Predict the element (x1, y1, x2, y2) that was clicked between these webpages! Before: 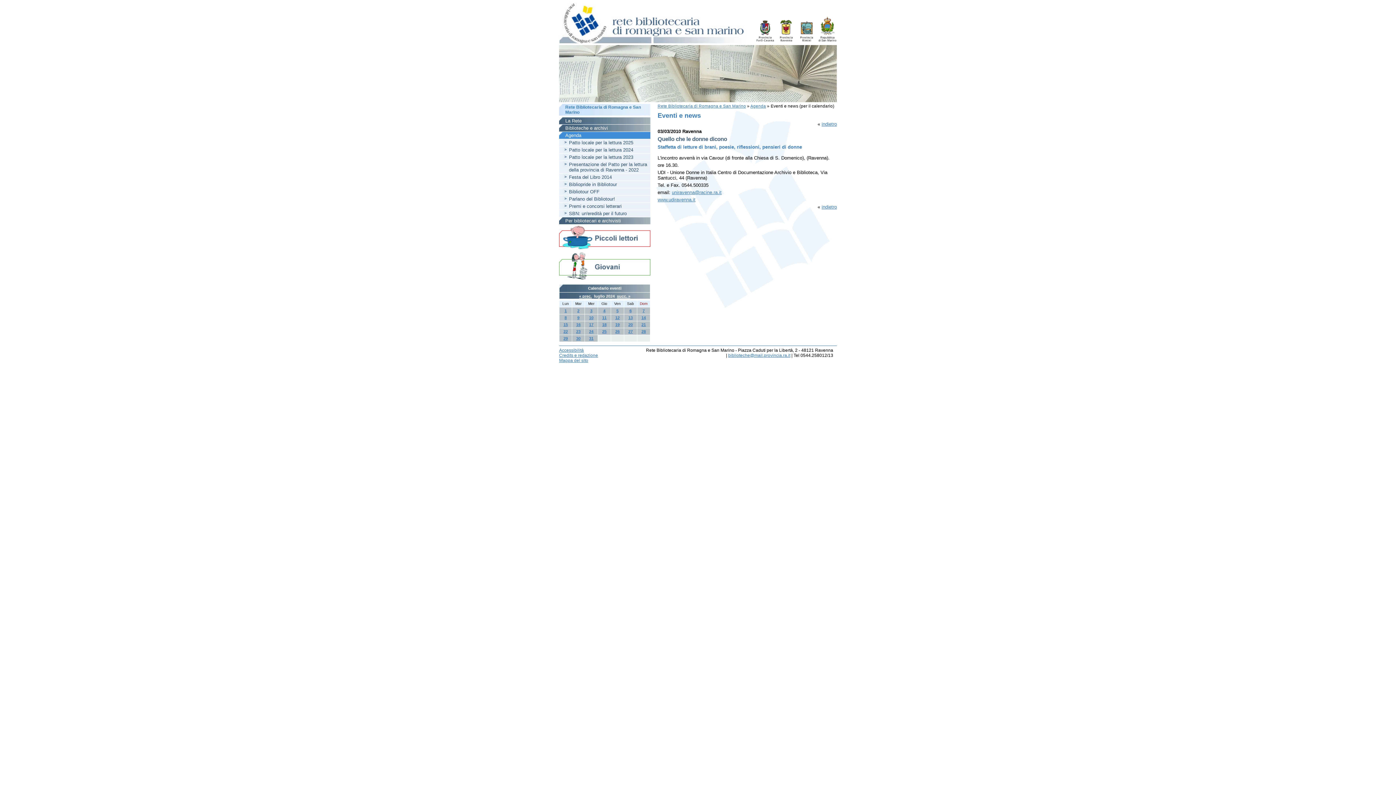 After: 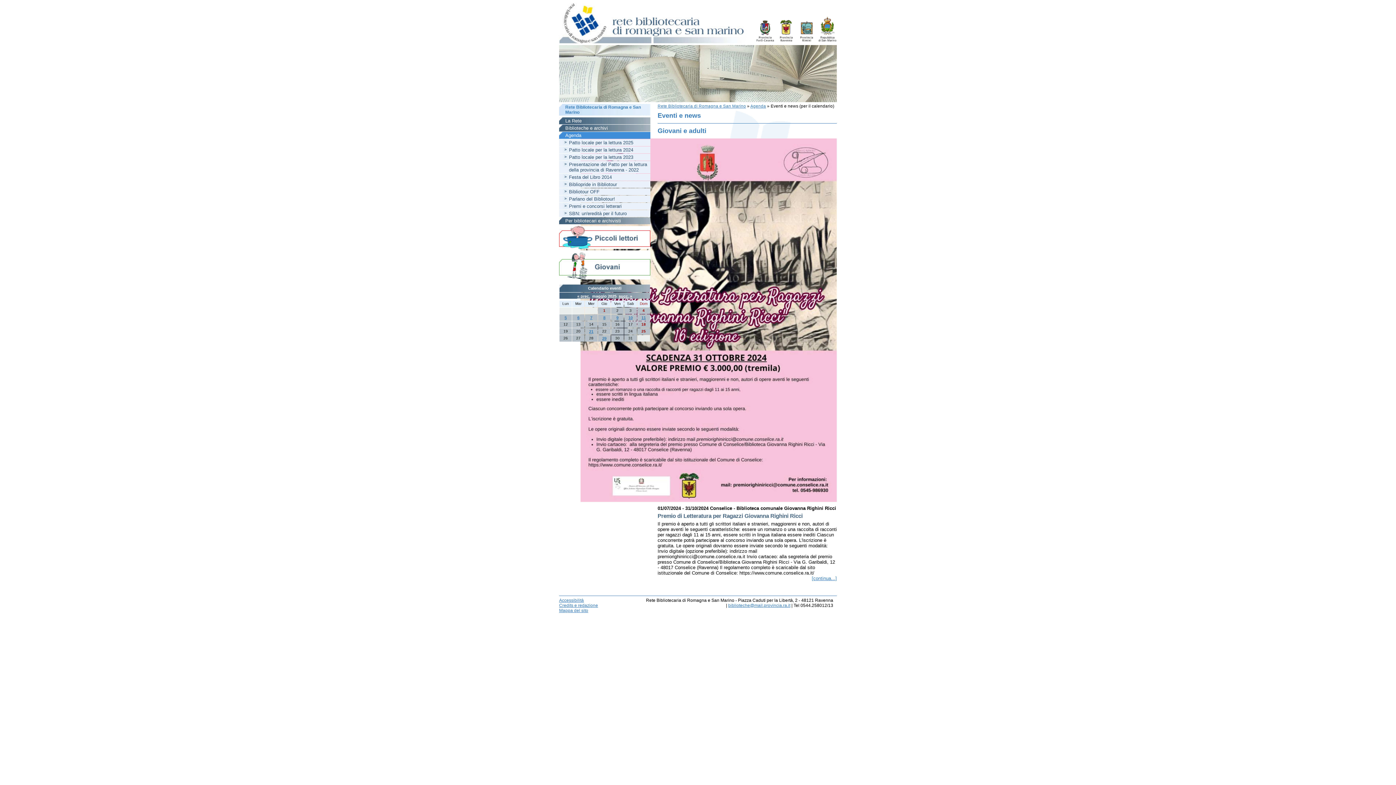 Action: label: 14 bbox: (641, 315, 646, 320)